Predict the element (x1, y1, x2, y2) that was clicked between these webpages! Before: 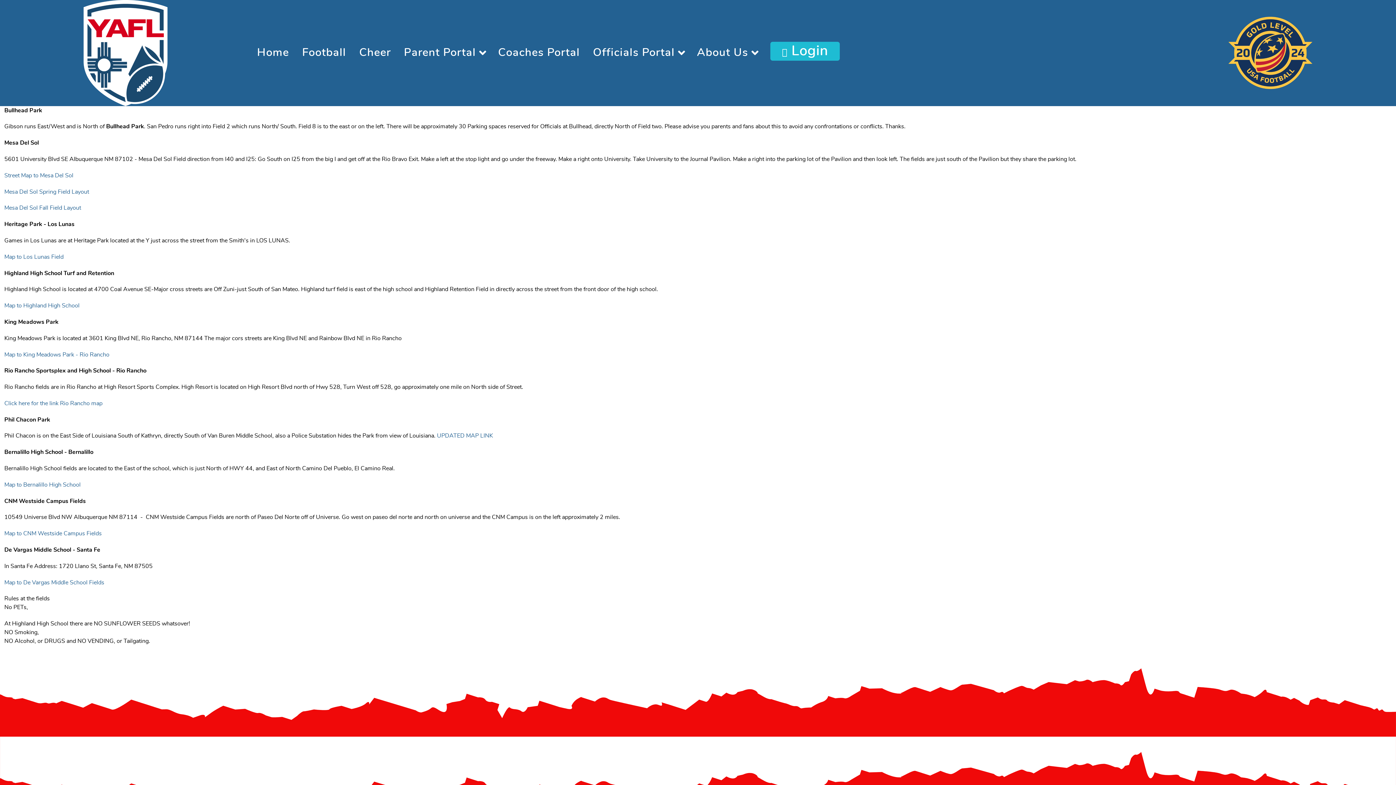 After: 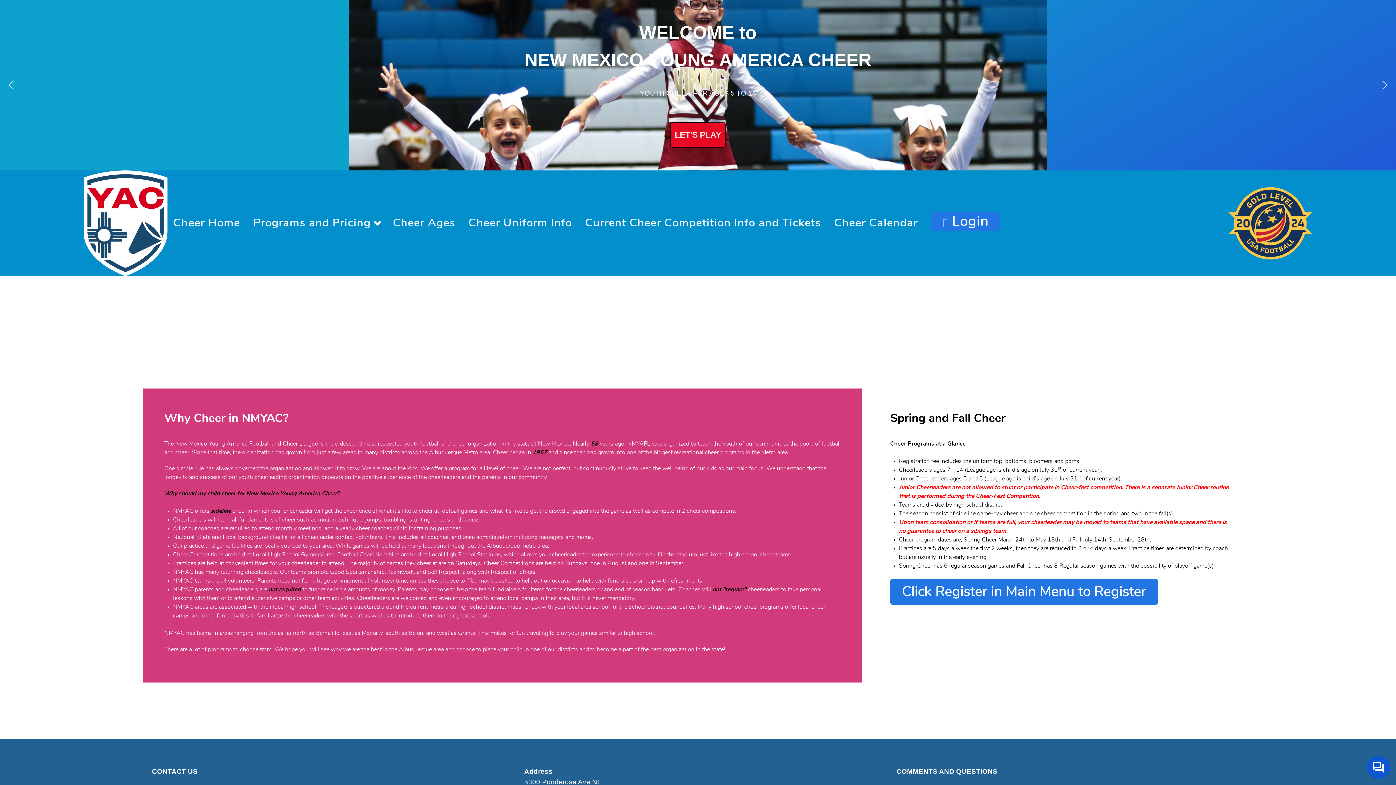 Action: label: Cheer bbox: (353, 42, 396, 61)